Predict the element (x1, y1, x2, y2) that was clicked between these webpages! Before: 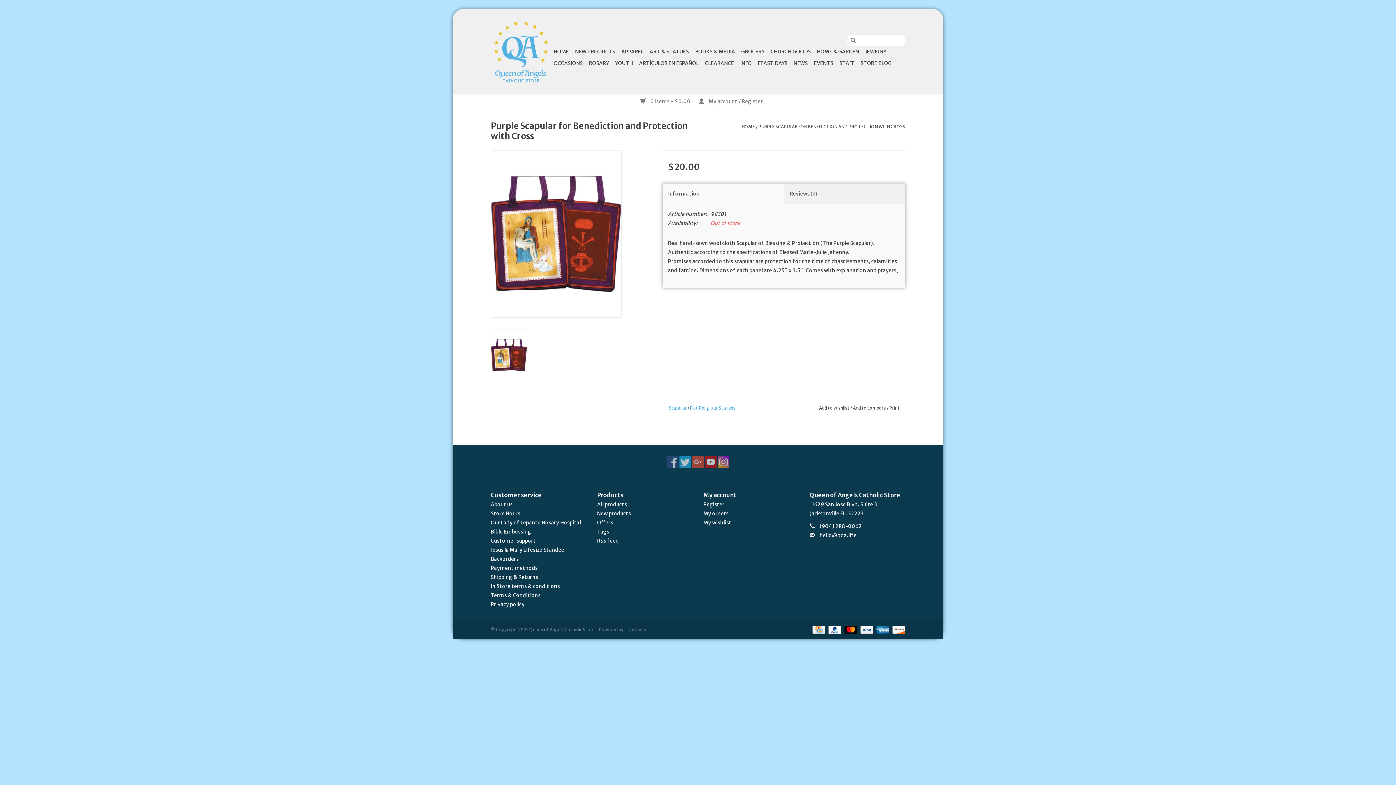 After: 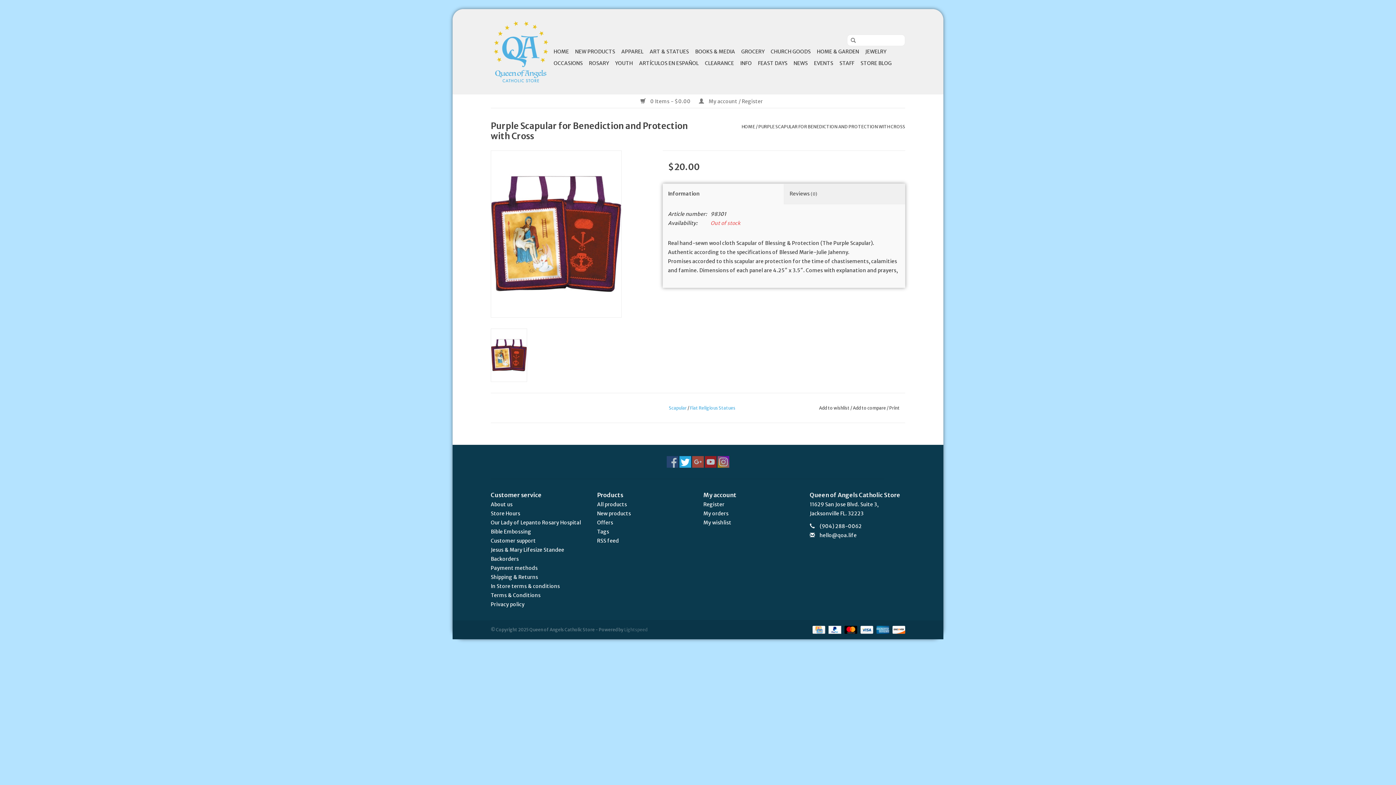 Action: bbox: (679, 456, 691, 467)